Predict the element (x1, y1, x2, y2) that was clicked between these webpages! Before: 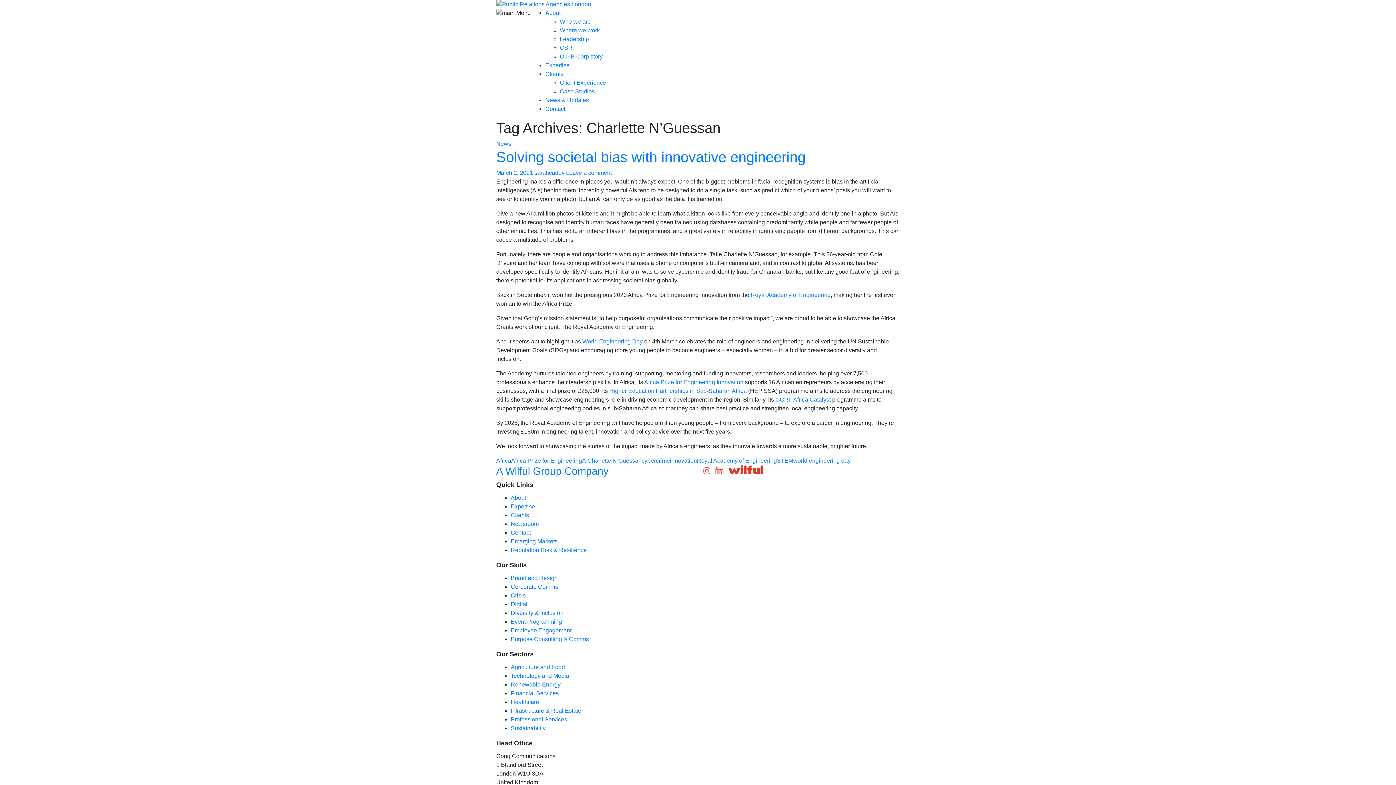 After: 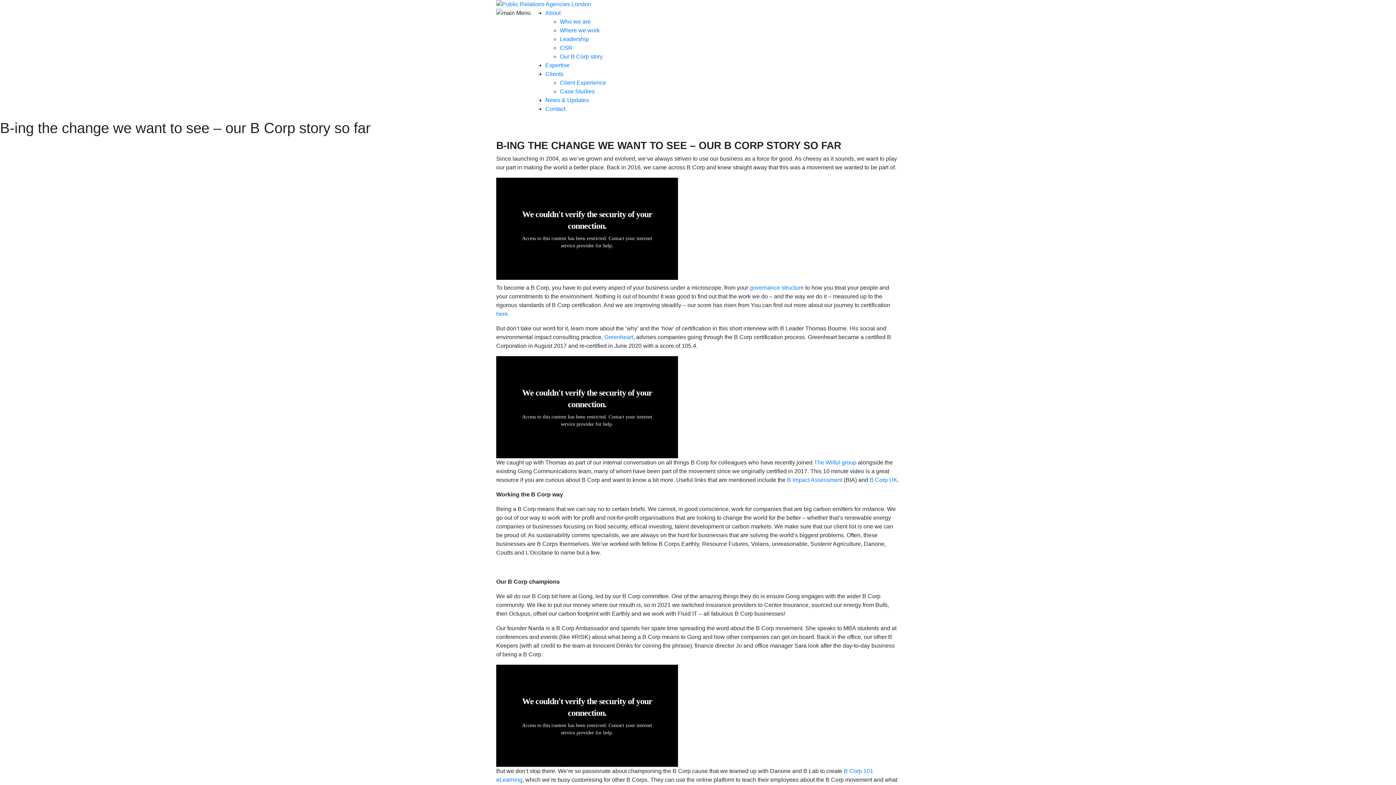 Action: label: Our B Corp story bbox: (560, 53, 602, 59)